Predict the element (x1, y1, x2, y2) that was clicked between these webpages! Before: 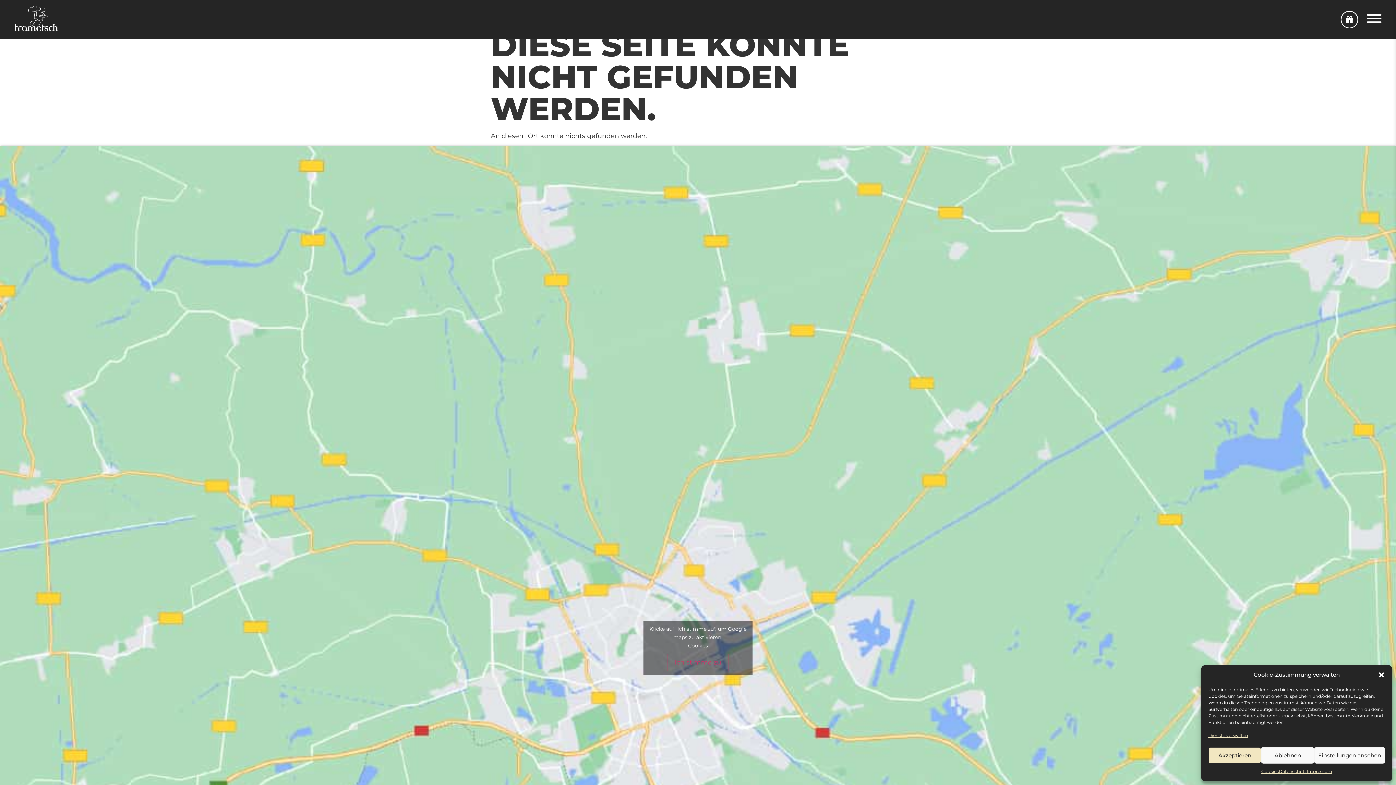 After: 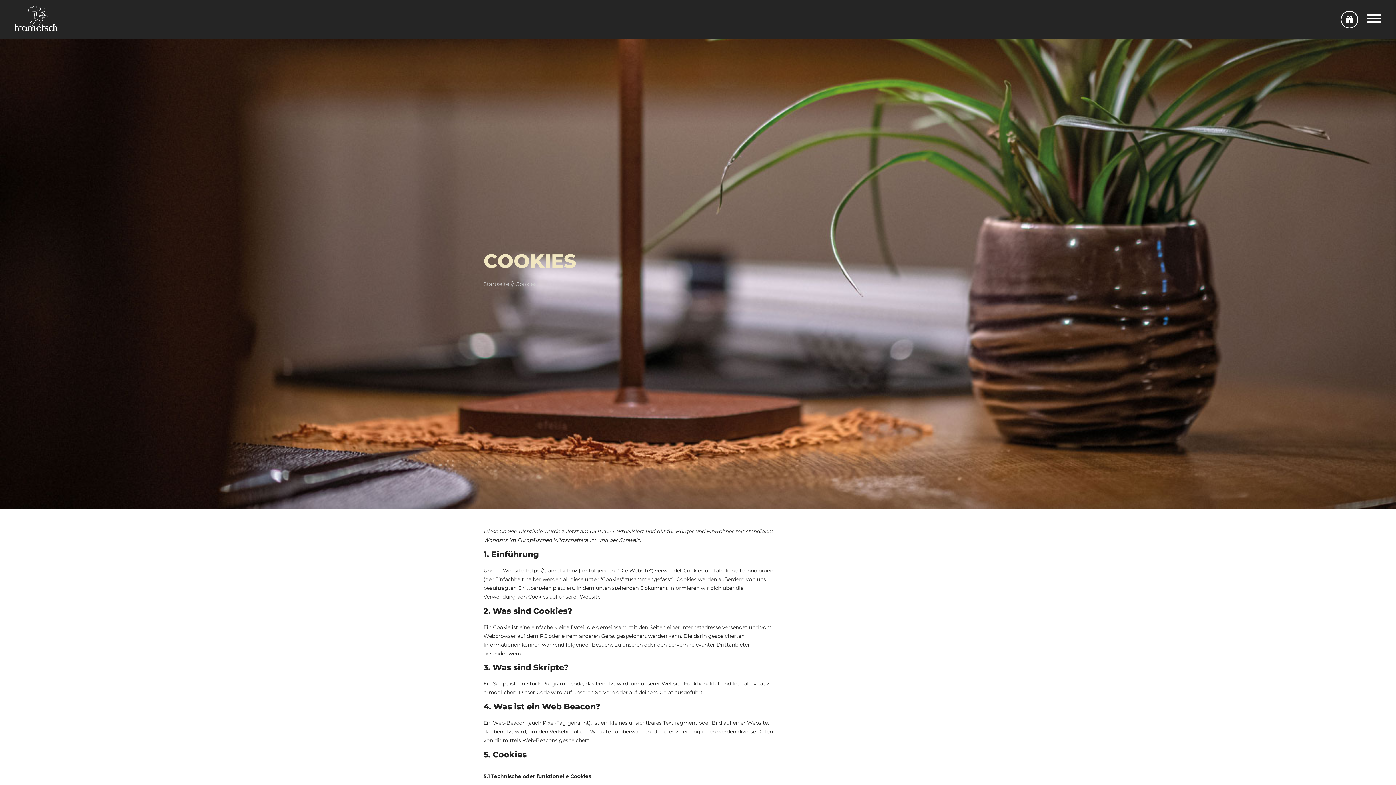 Action: bbox: (688, 642, 708, 649) label: Cookies